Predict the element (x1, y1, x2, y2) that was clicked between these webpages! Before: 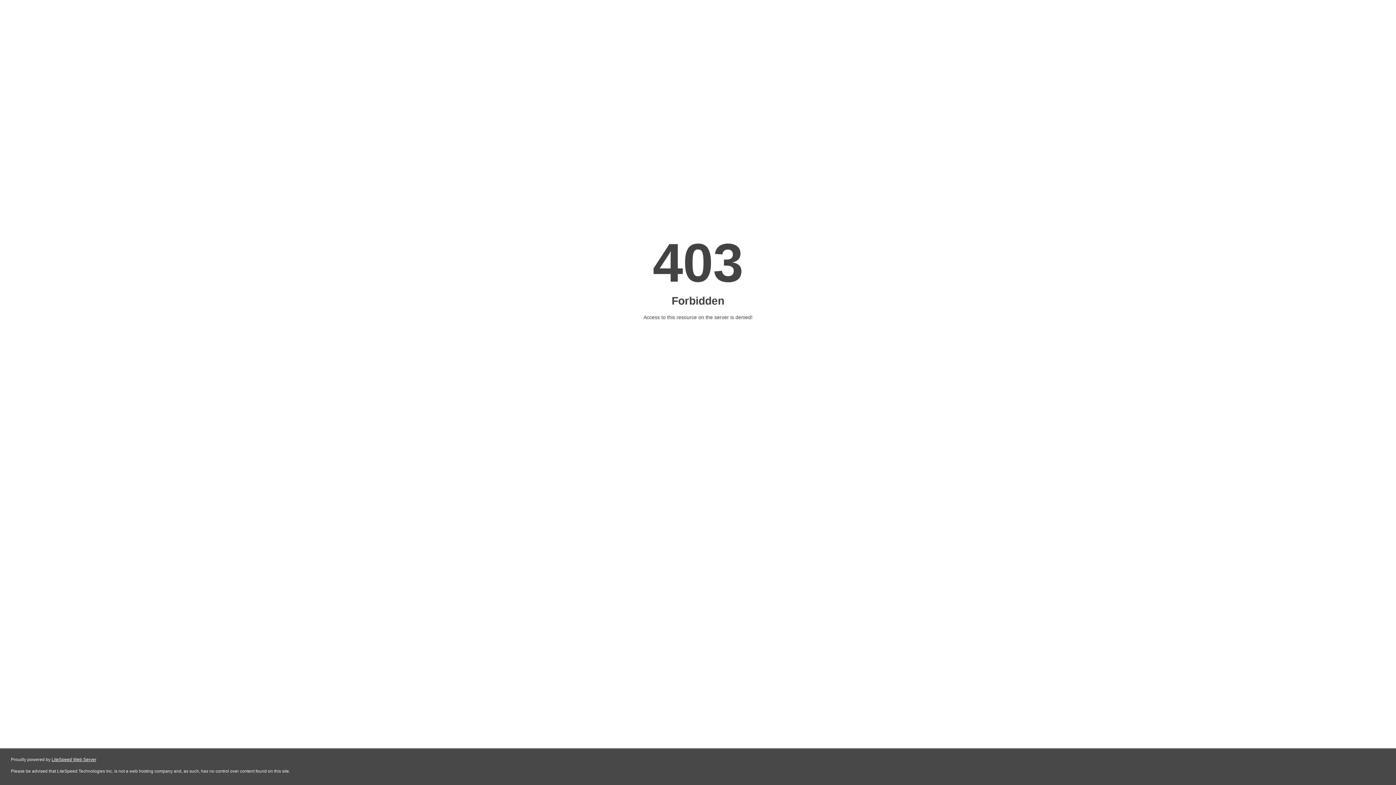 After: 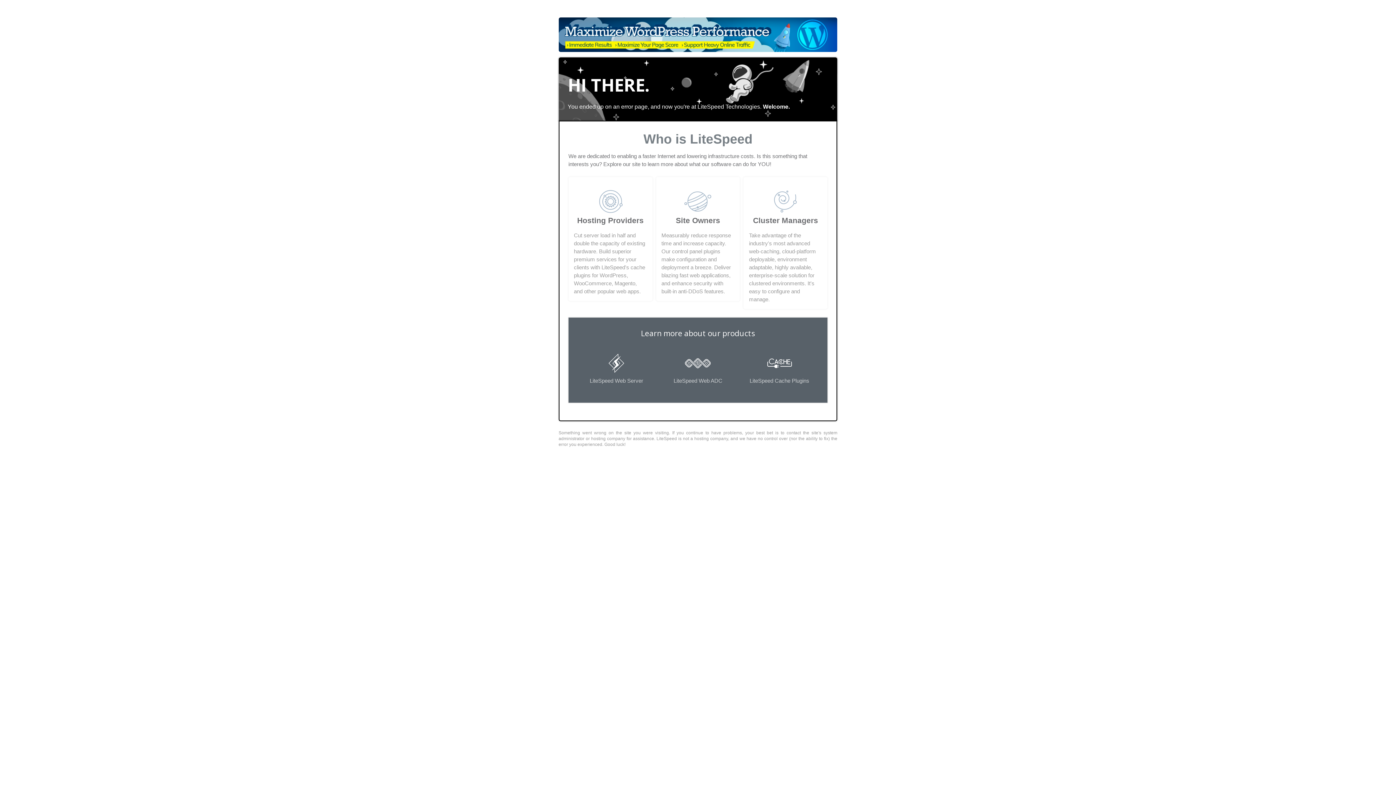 Action: bbox: (51, 757, 96, 762) label: LiteSpeed Web Server